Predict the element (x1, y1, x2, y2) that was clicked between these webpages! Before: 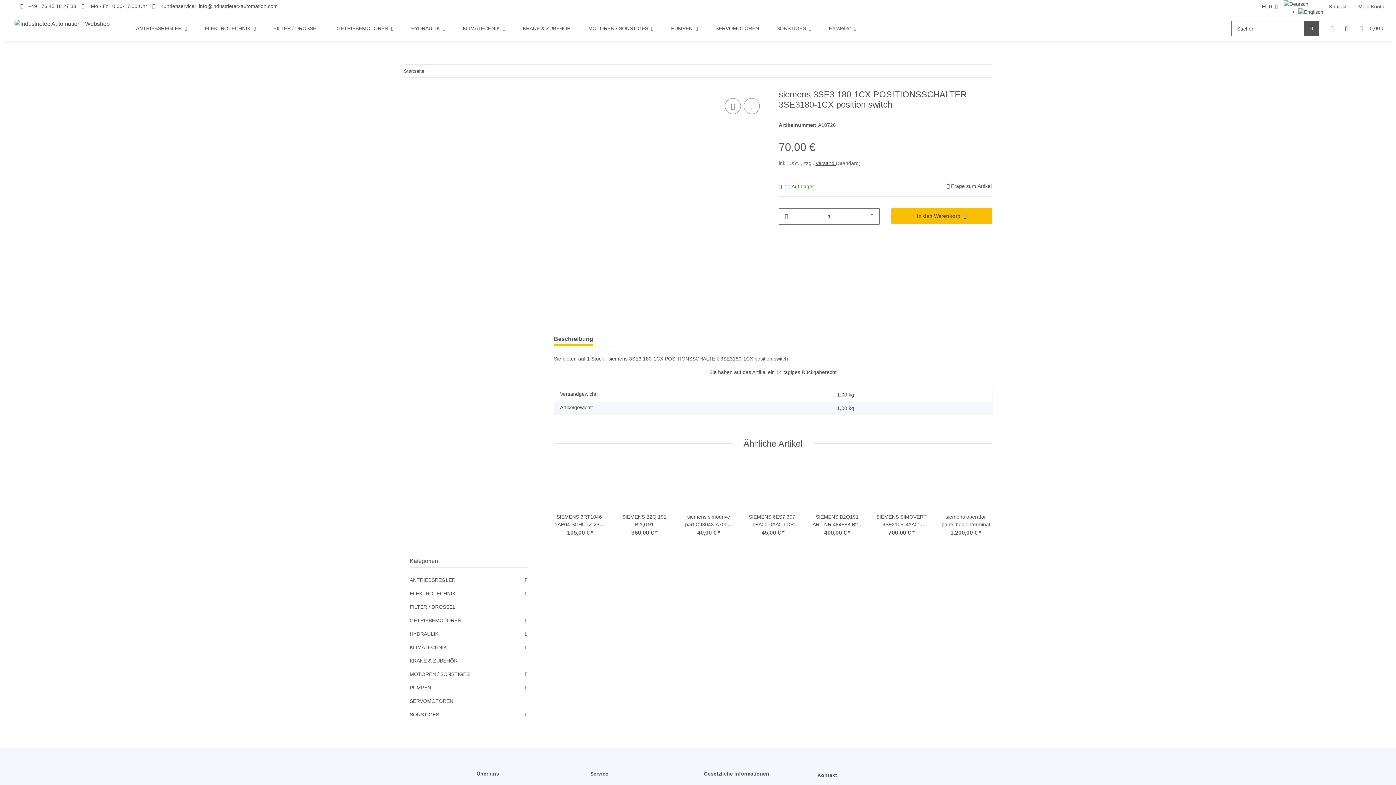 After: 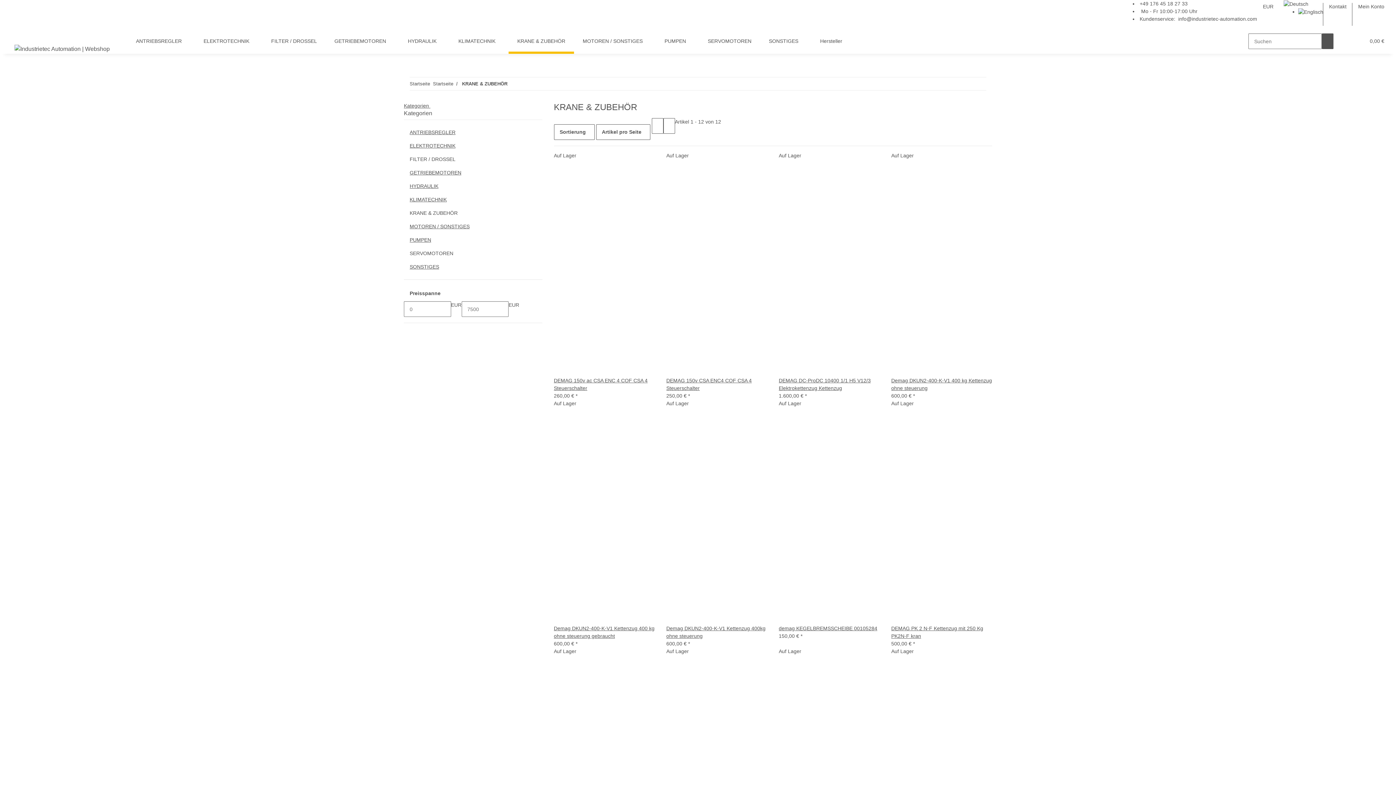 Action: bbox: (409, 654, 527, 667) label: KRANE & ZUBEHÖR